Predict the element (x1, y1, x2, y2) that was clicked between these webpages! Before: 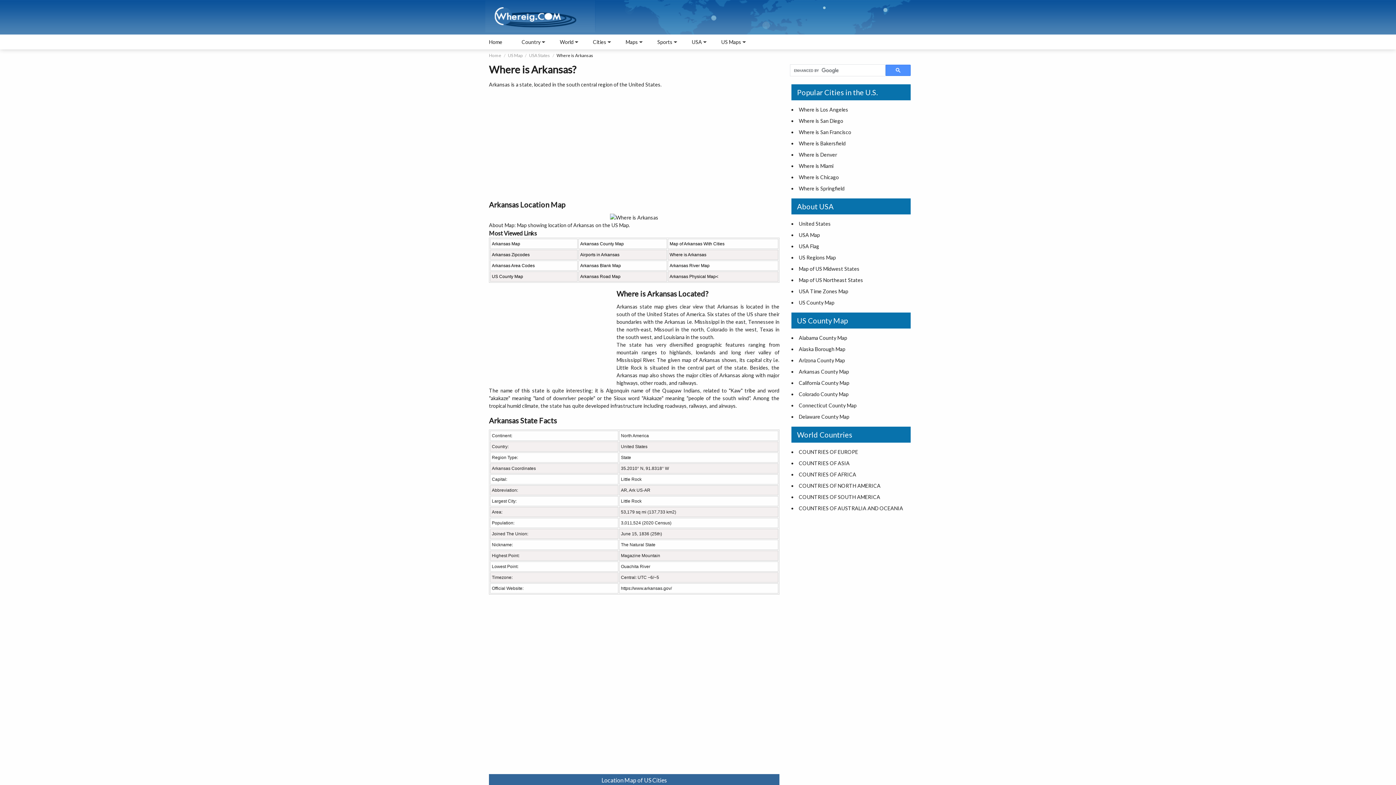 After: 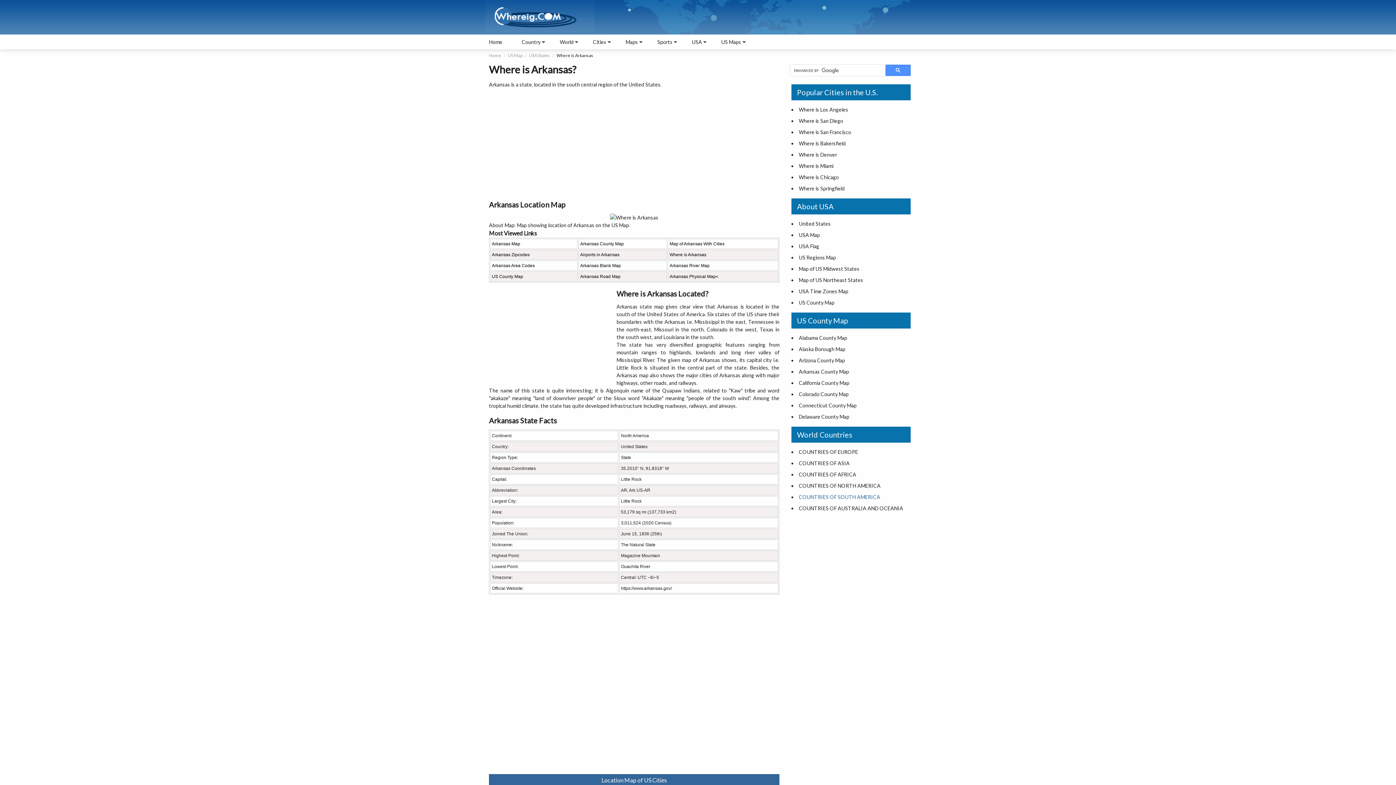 Action: label: COUNTRIES OF SOUTH AMERICA bbox: (799, 494, 880, 500)